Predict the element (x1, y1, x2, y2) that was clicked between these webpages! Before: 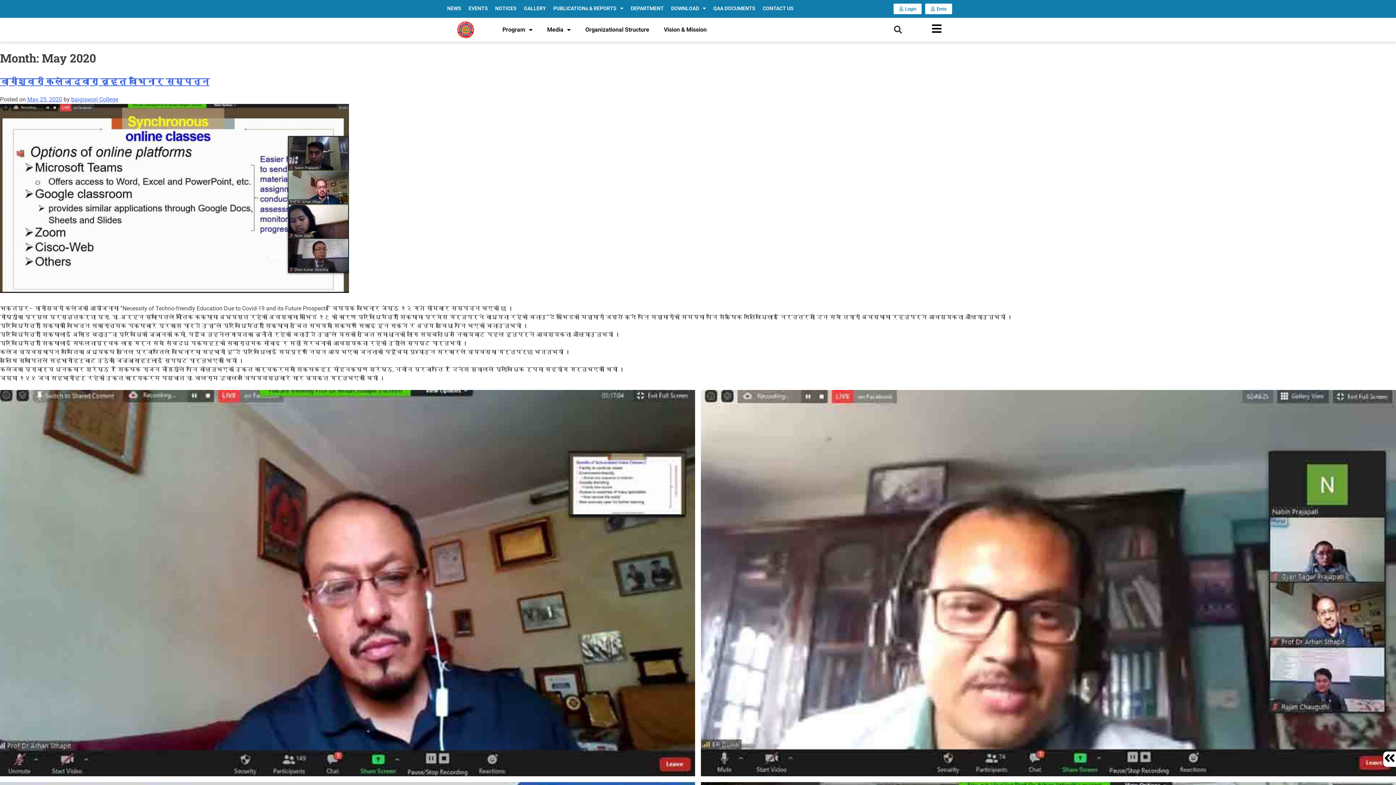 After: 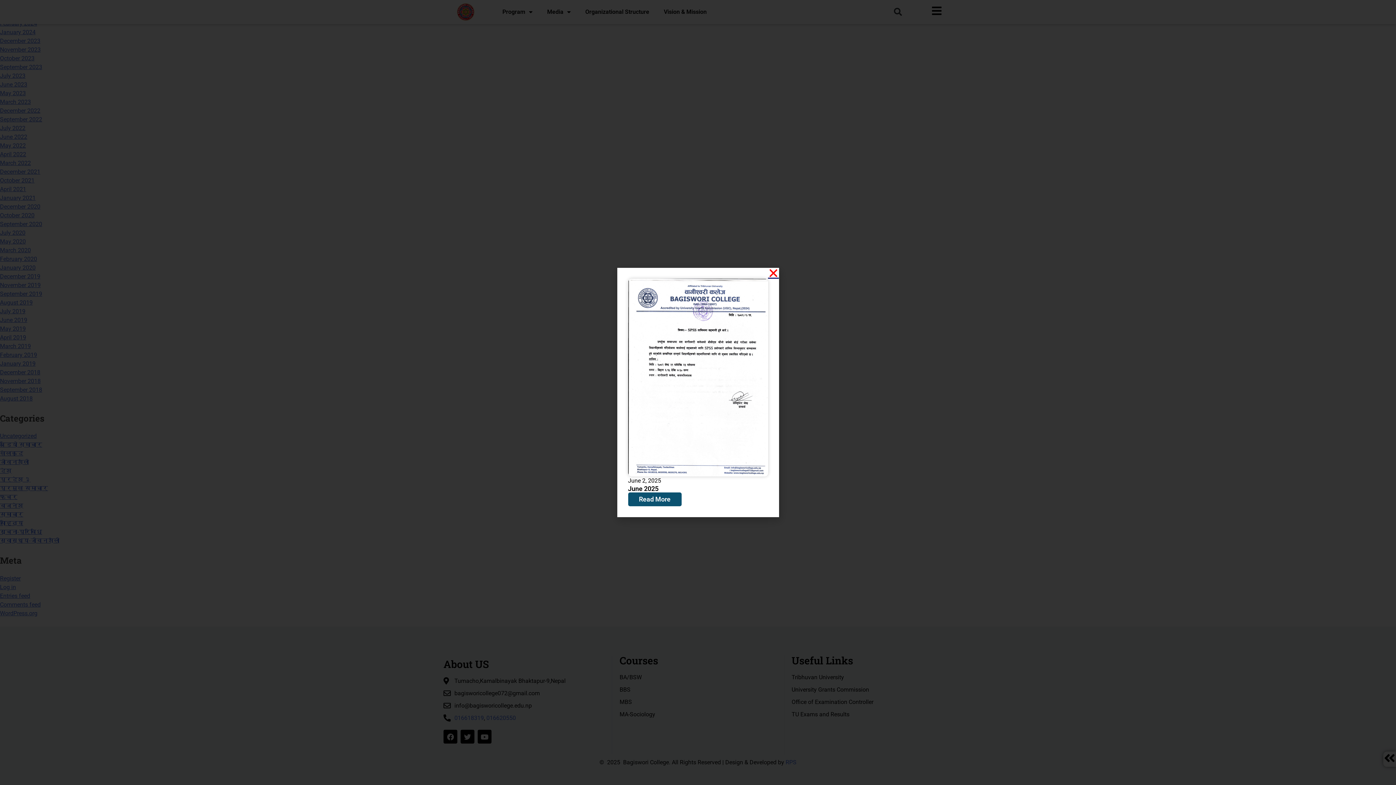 Action: bbox: (1383, 752, 1396, 764)